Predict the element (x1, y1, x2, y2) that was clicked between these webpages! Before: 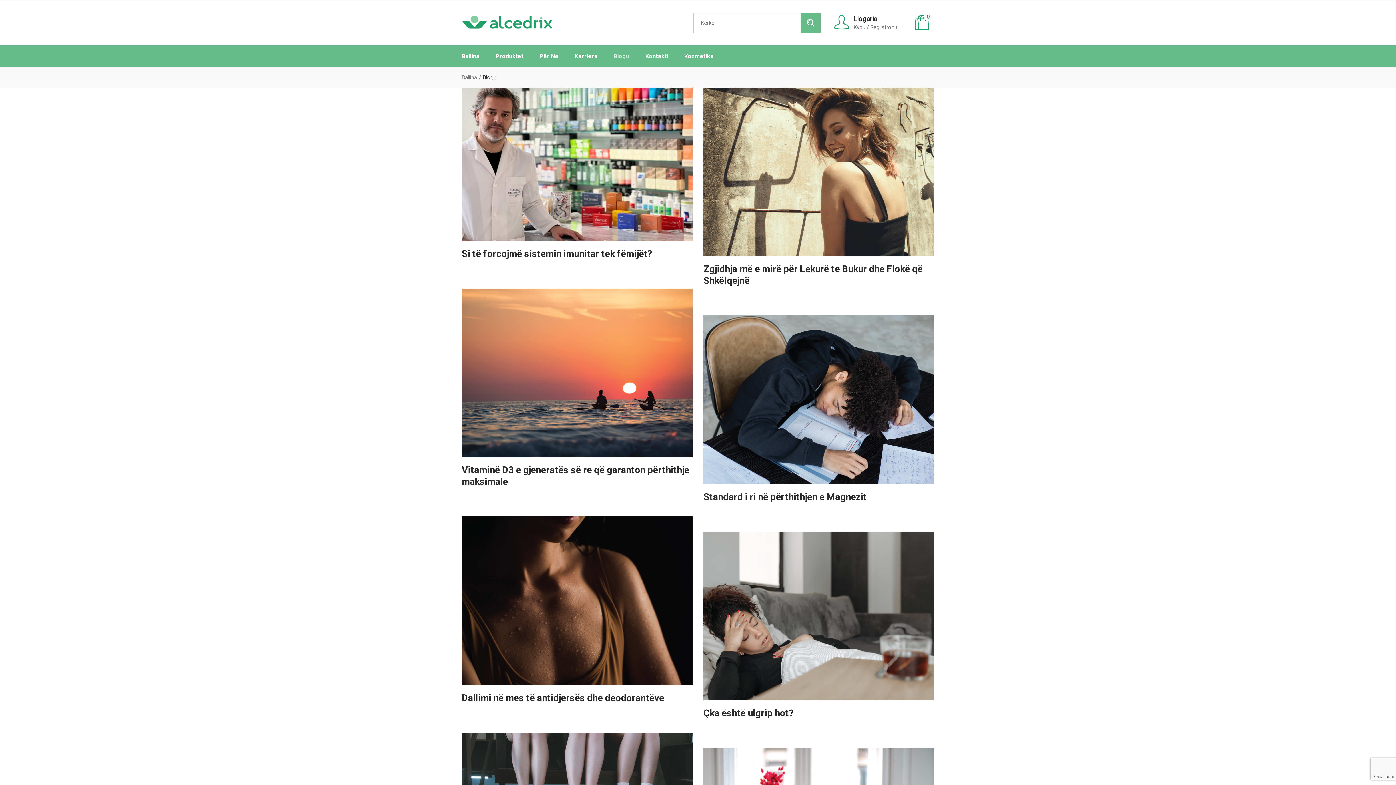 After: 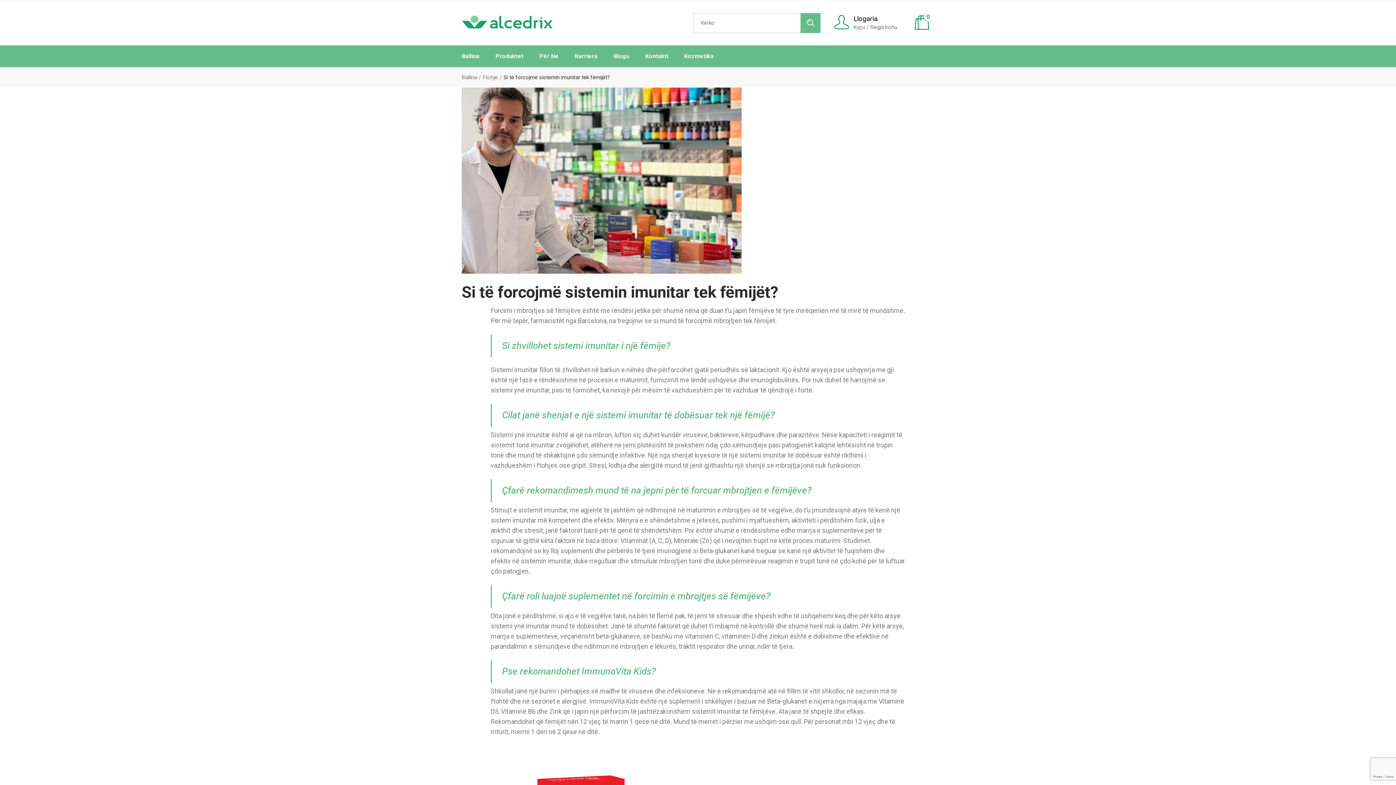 Action: label: Si të forcojmë sistemin imunitar tek fëmijët? bbox: (461, 248, 652, 259)